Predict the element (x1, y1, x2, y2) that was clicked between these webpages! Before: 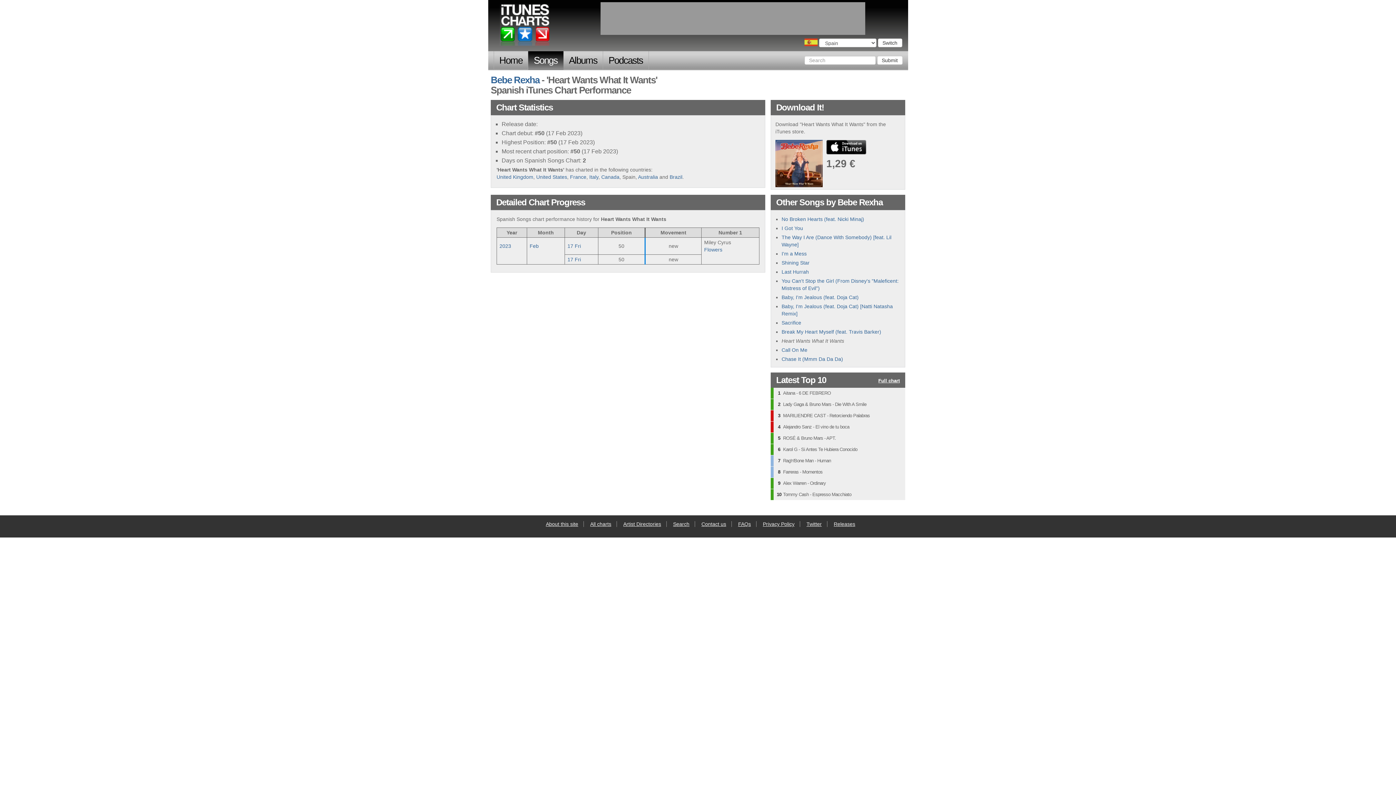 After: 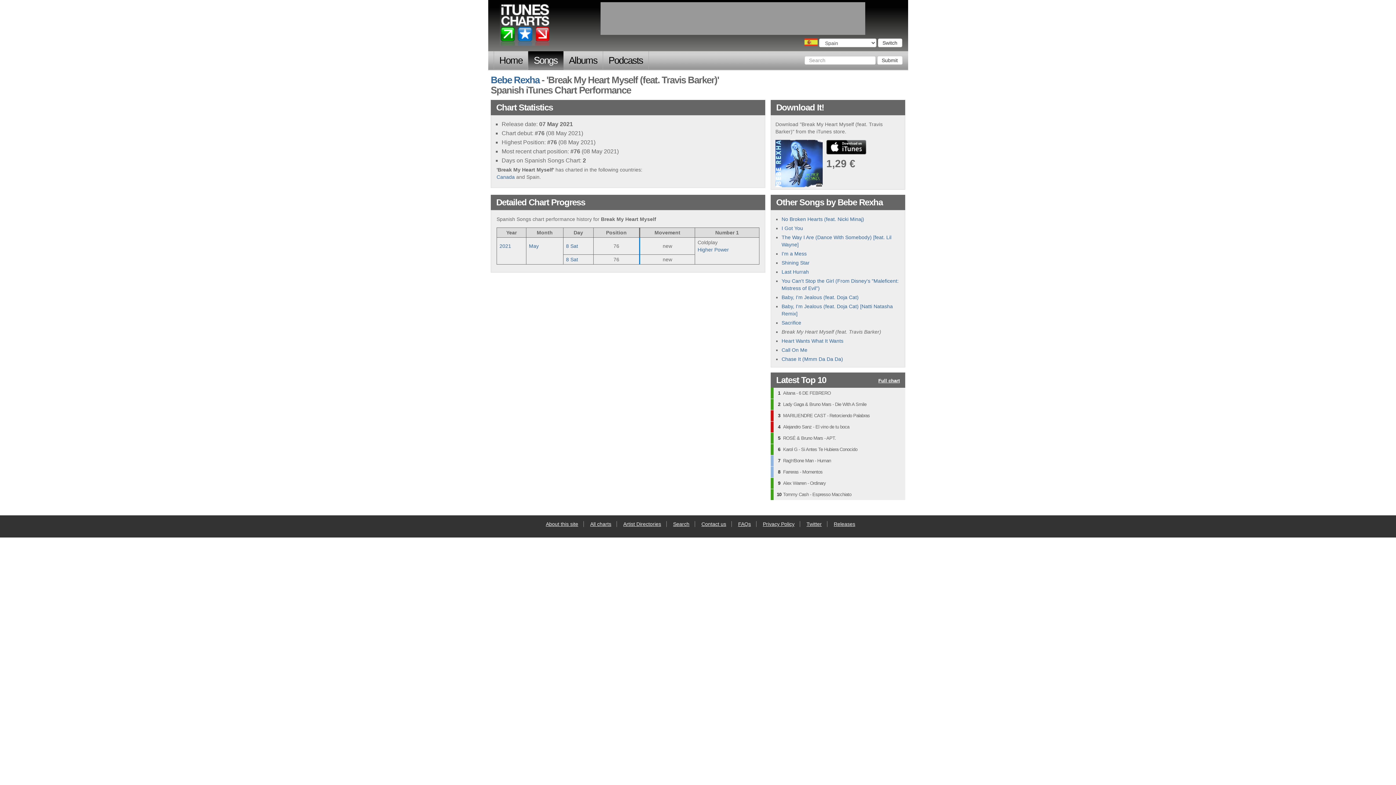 Action: label: Break My Heart Myself (feat. Travis Barker) bbox: (781, 329, 881, 335)